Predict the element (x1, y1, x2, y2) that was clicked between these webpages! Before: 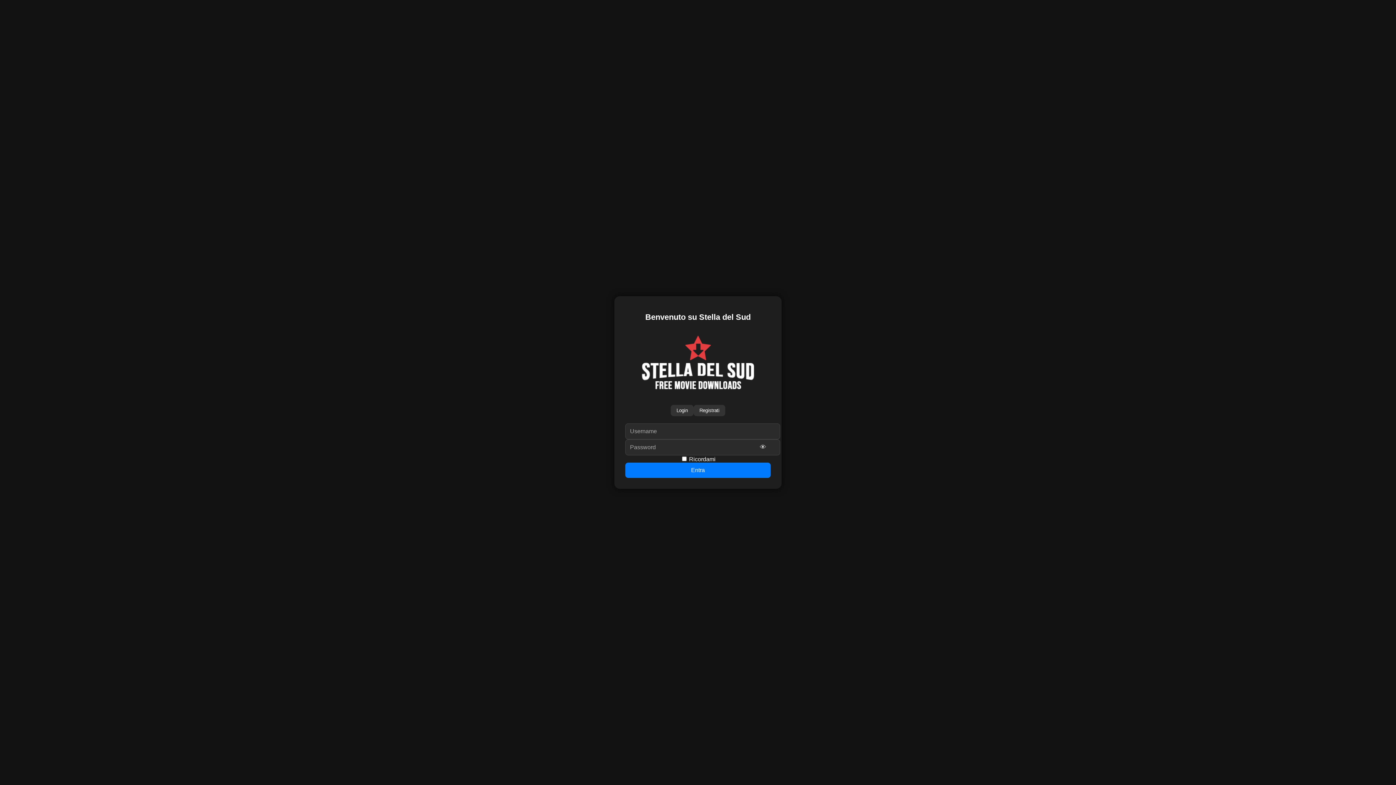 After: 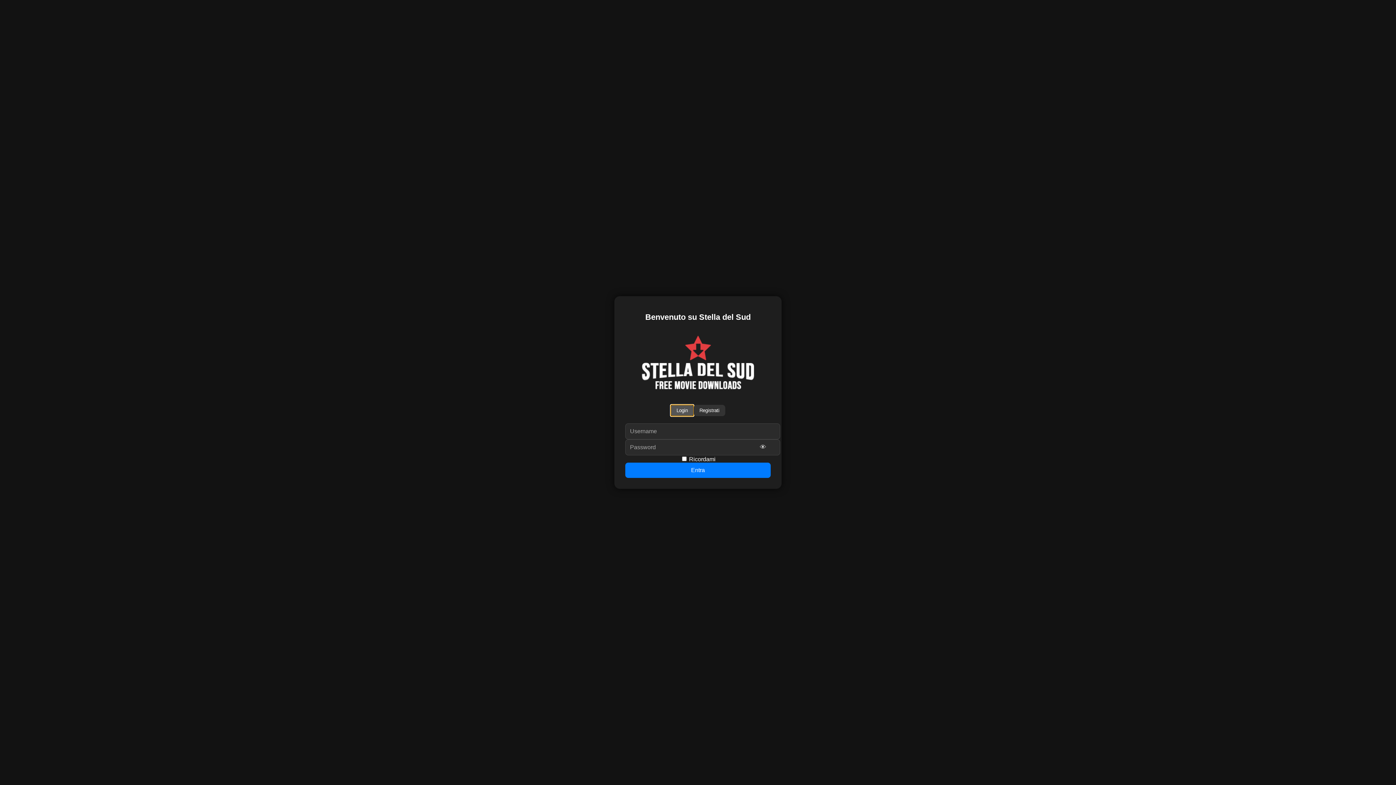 Action: bbox: (670, 405, 693, 416) label: Login